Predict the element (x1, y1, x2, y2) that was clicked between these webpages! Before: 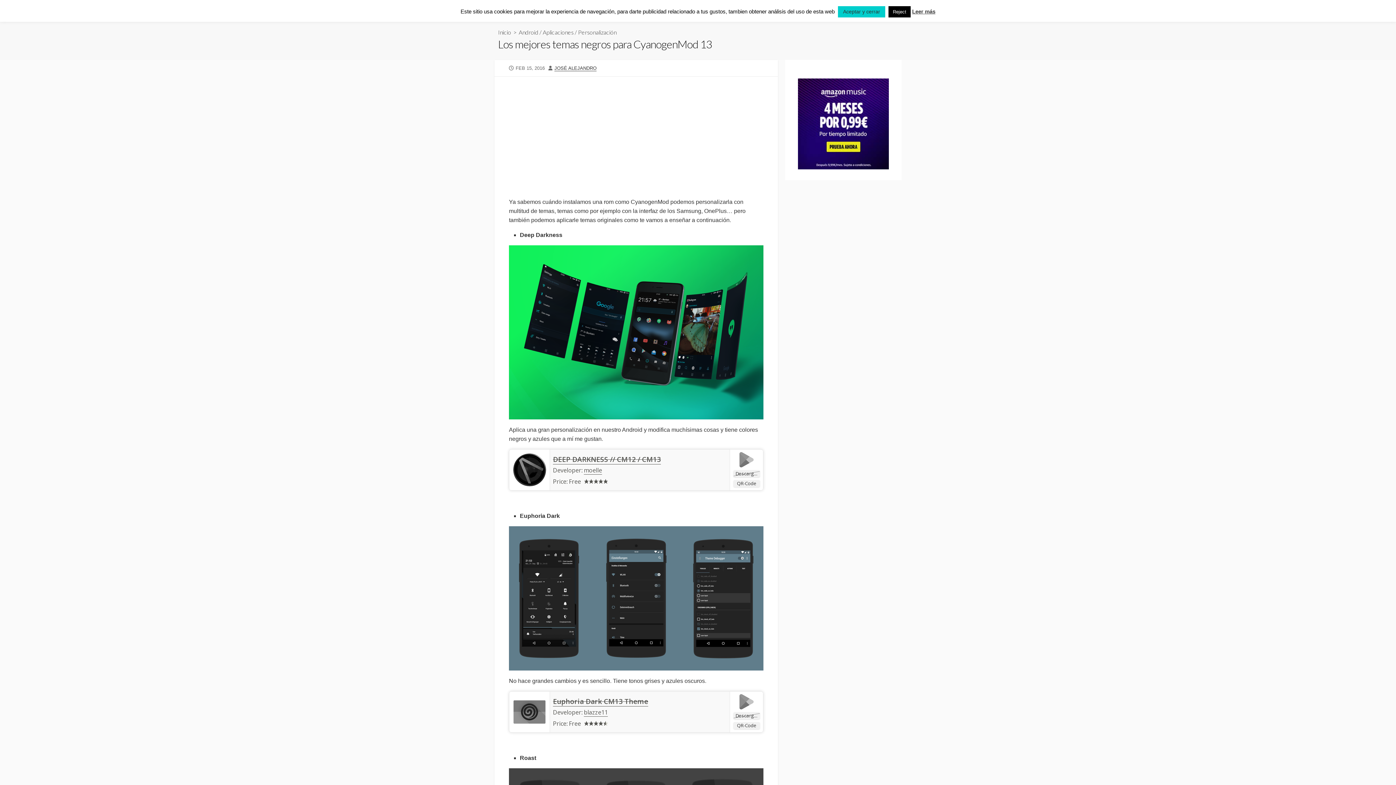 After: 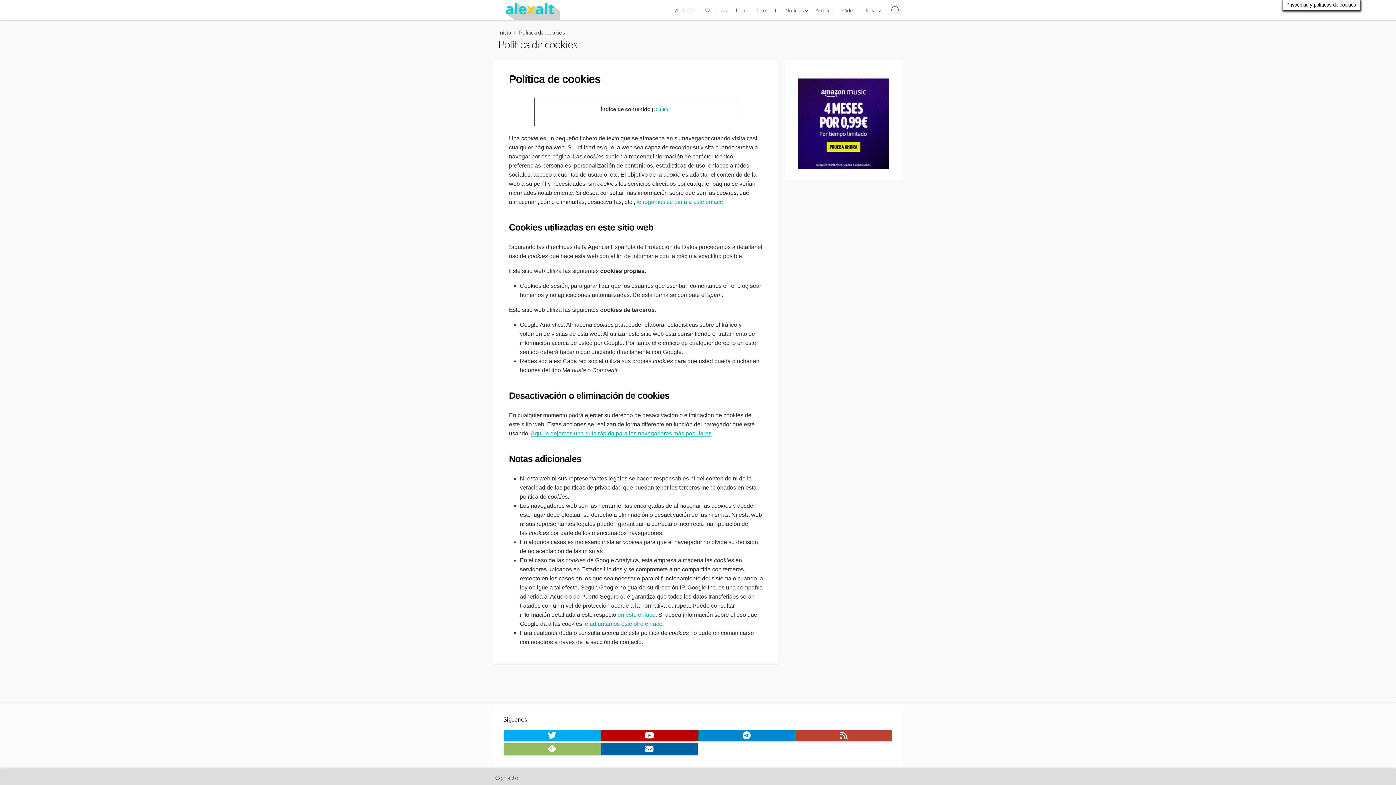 Action: label: Leer más bbox: (912, 8, 935, 14)